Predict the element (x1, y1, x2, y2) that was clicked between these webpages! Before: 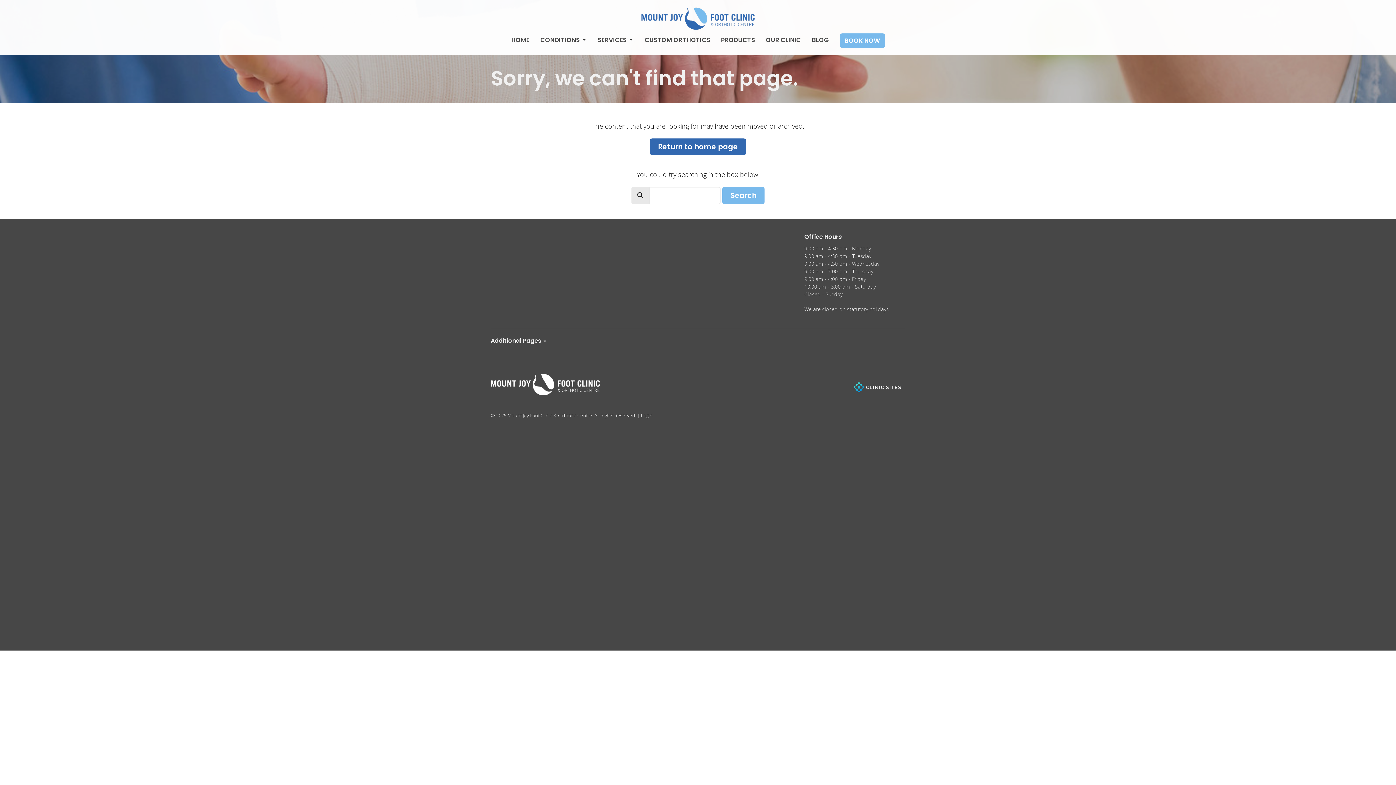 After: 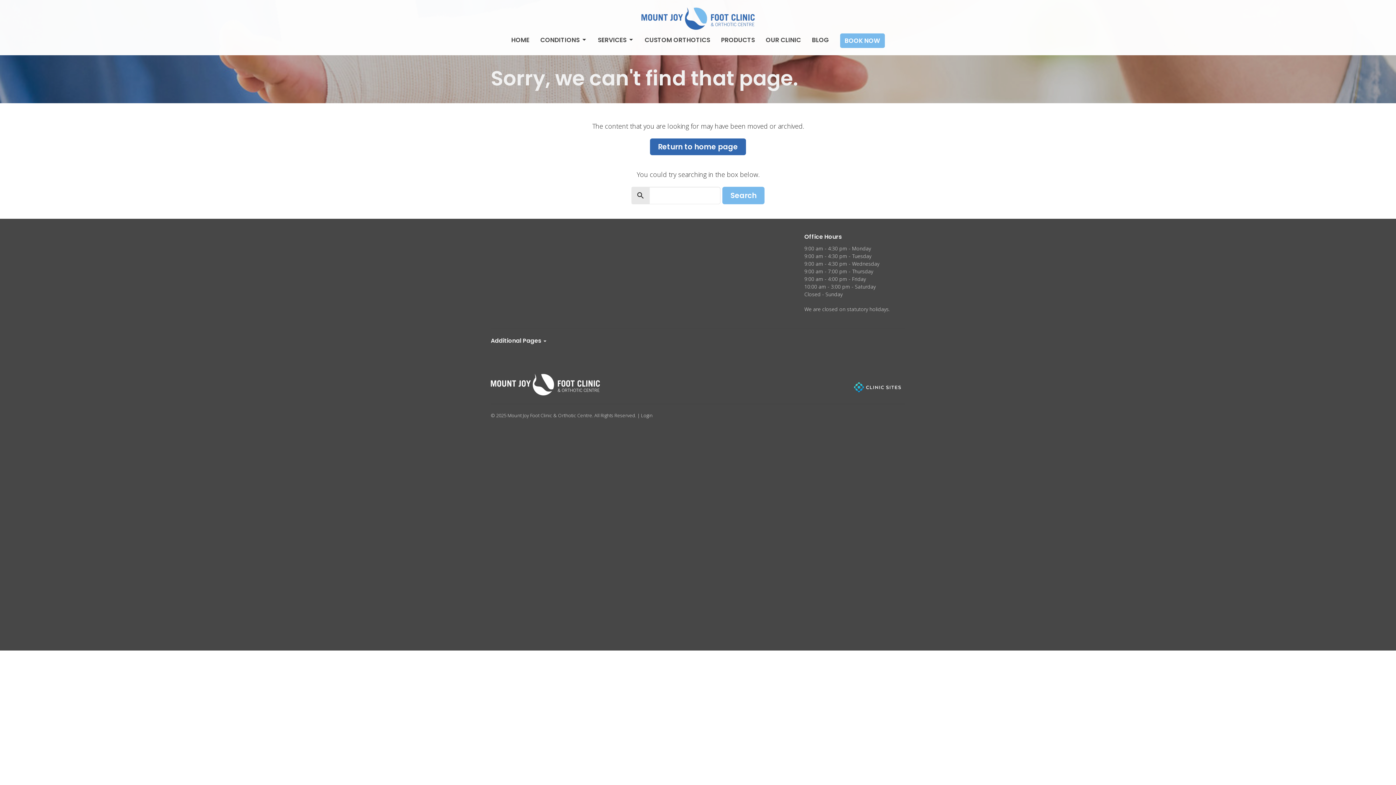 Action: bbox: (850, 380, 905, 395)